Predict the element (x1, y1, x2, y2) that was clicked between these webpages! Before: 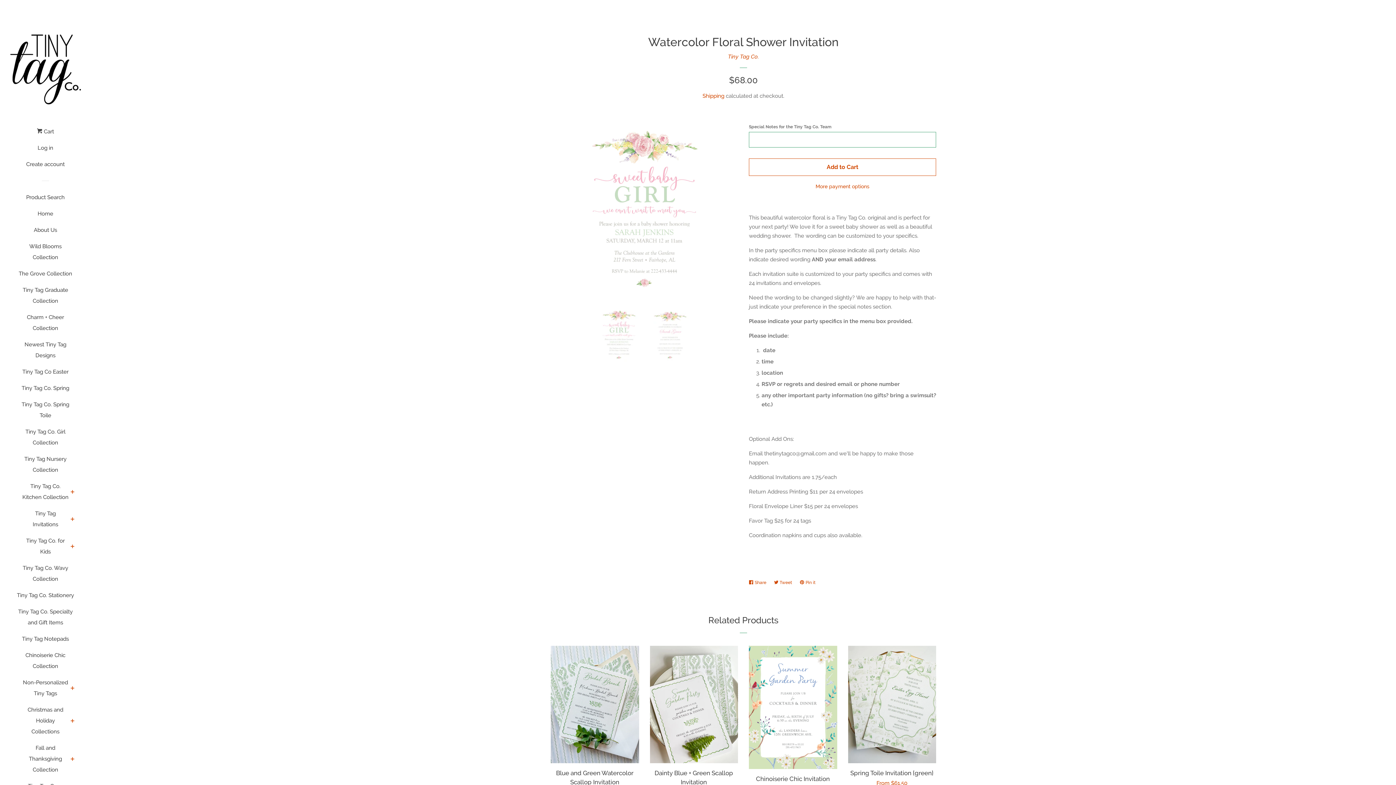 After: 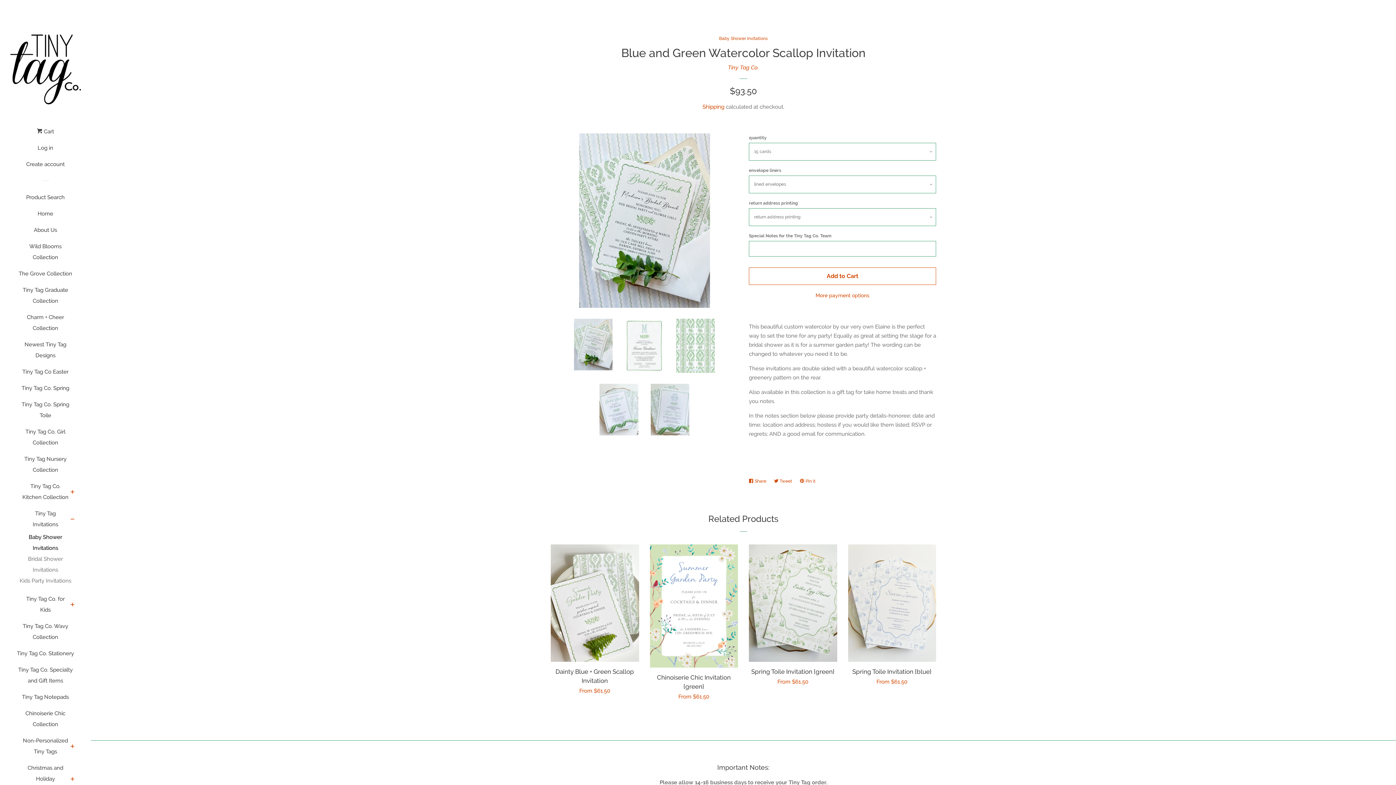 Action: bbox: (550, 646, 639, 803) label: Blue and Green Watercolor Scallop Invitation

Regular price
From $61.50